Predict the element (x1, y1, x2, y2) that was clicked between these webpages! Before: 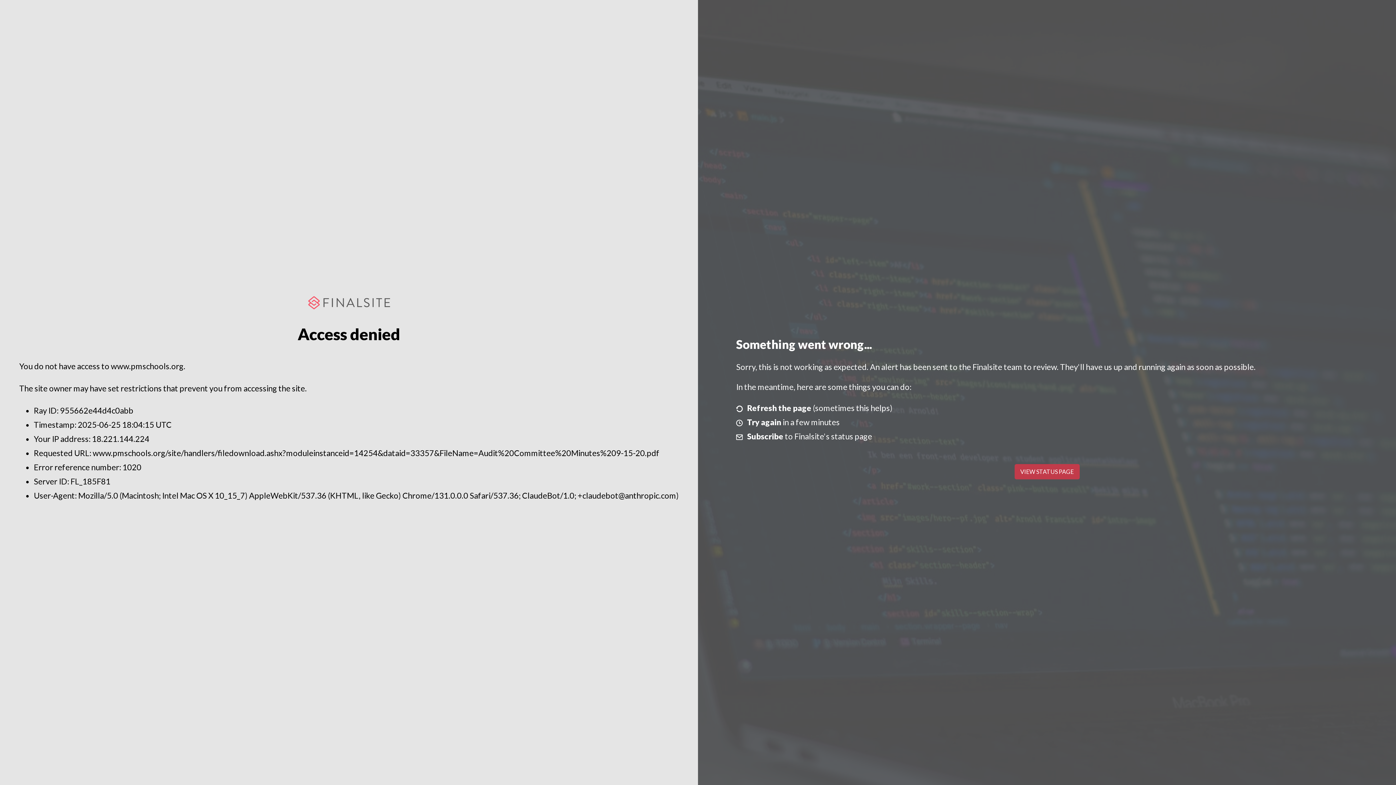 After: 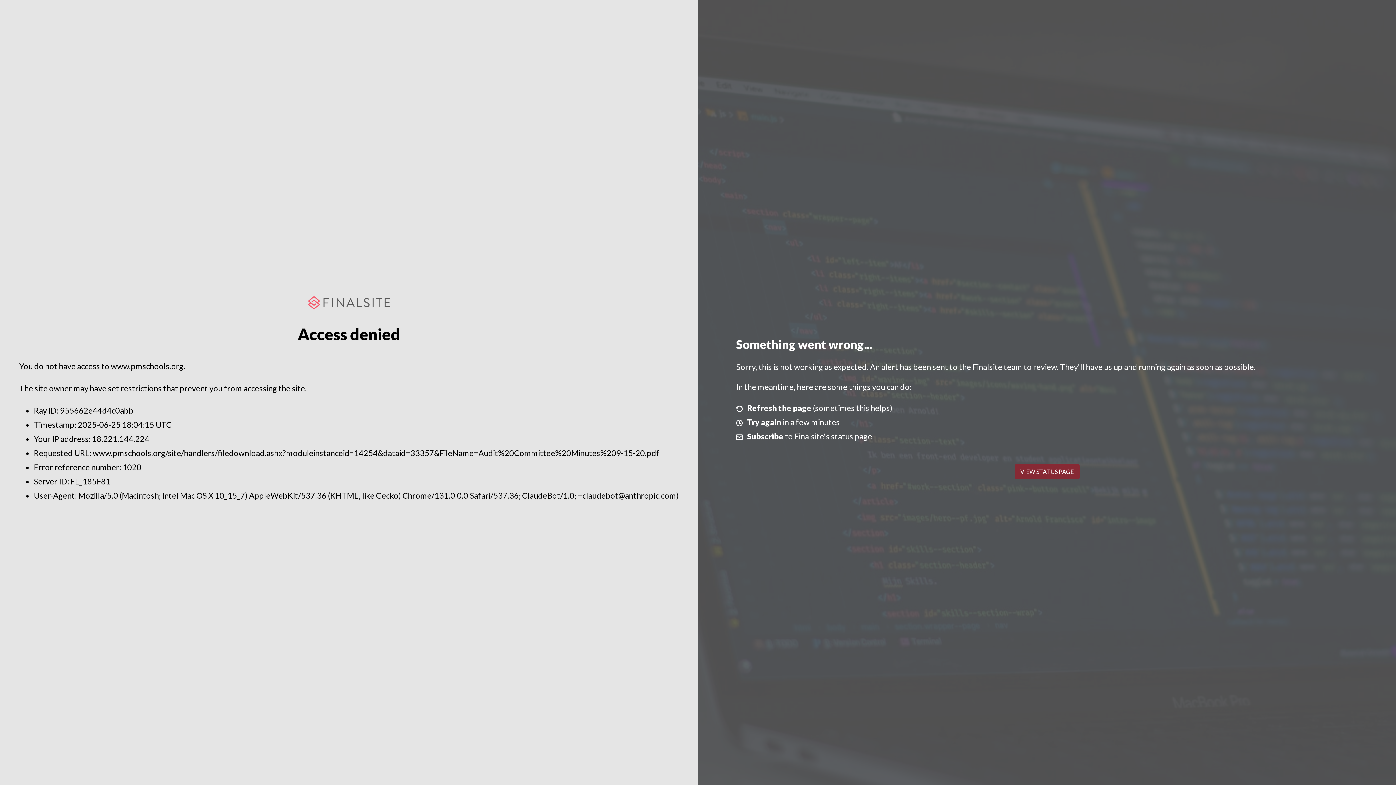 Action: label: VIEW STATUS PAGE bbox: (1014, 464, 1079, 479)